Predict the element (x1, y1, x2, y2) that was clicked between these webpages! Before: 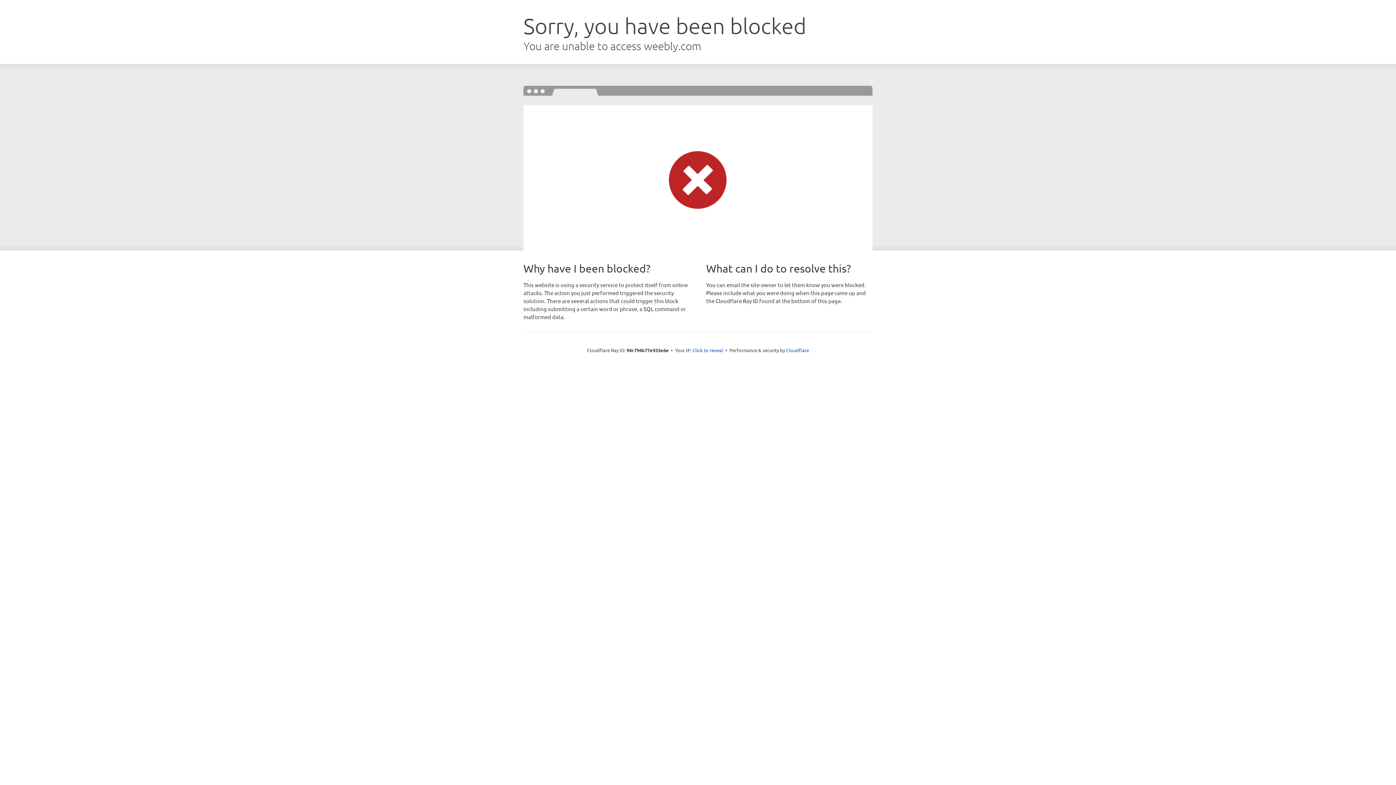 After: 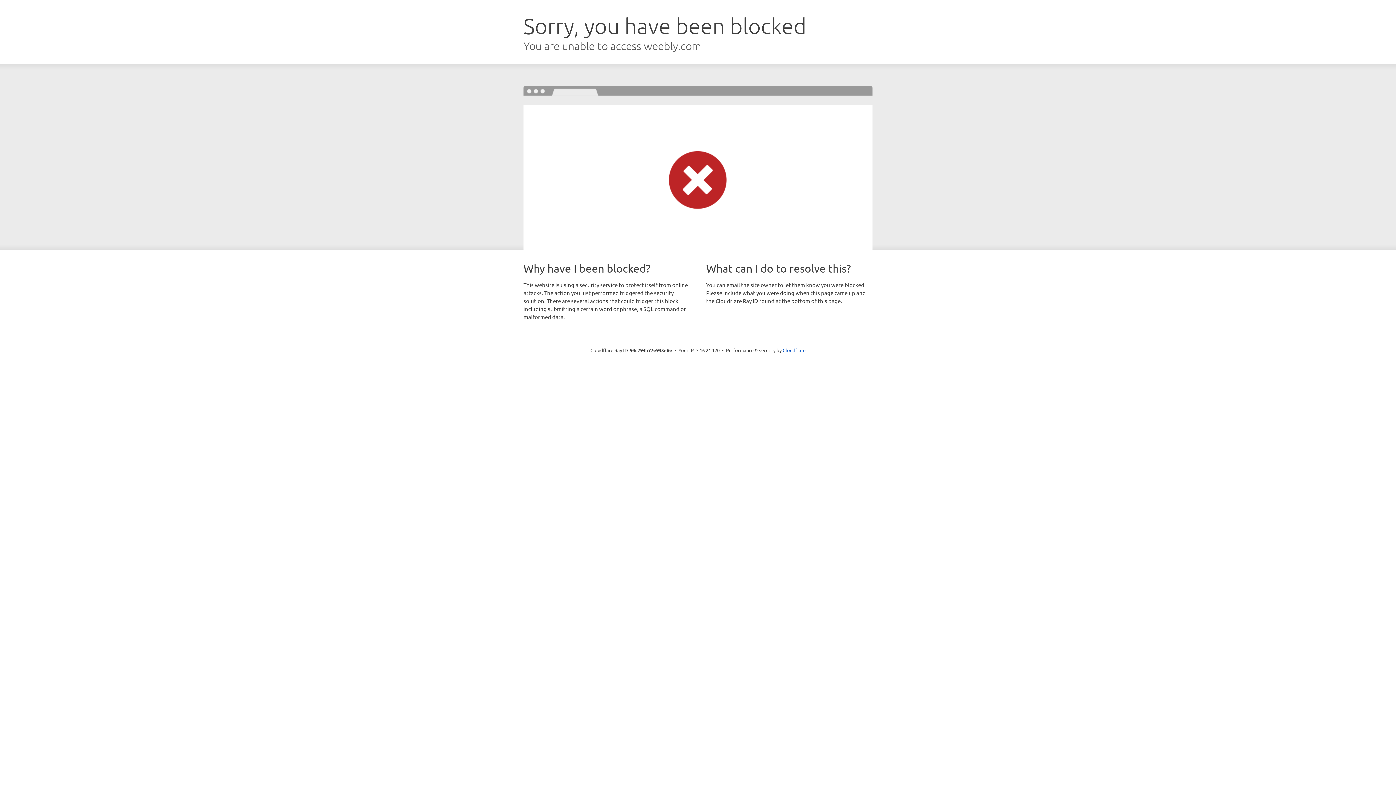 Action: bbox: (692, 346, 723, 353) label: Click to reveal